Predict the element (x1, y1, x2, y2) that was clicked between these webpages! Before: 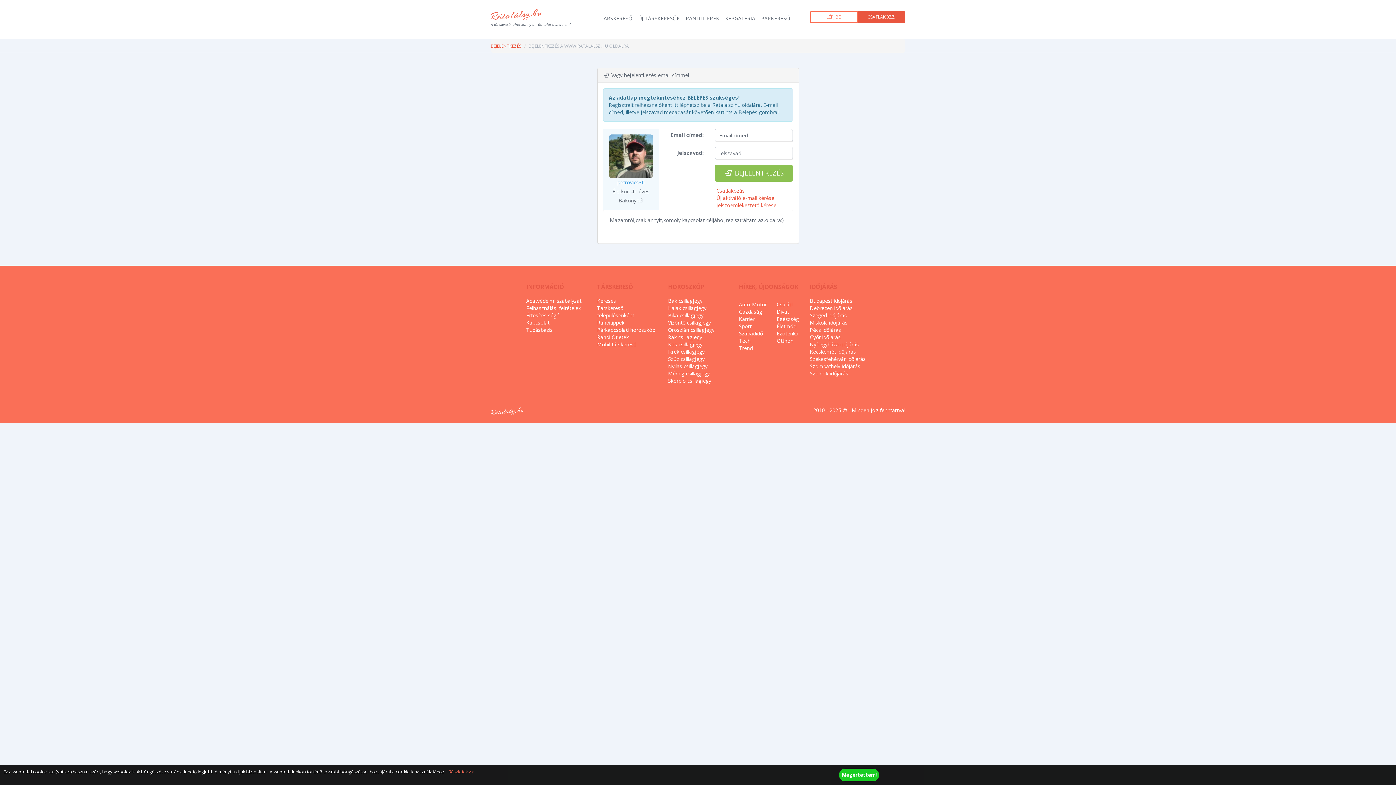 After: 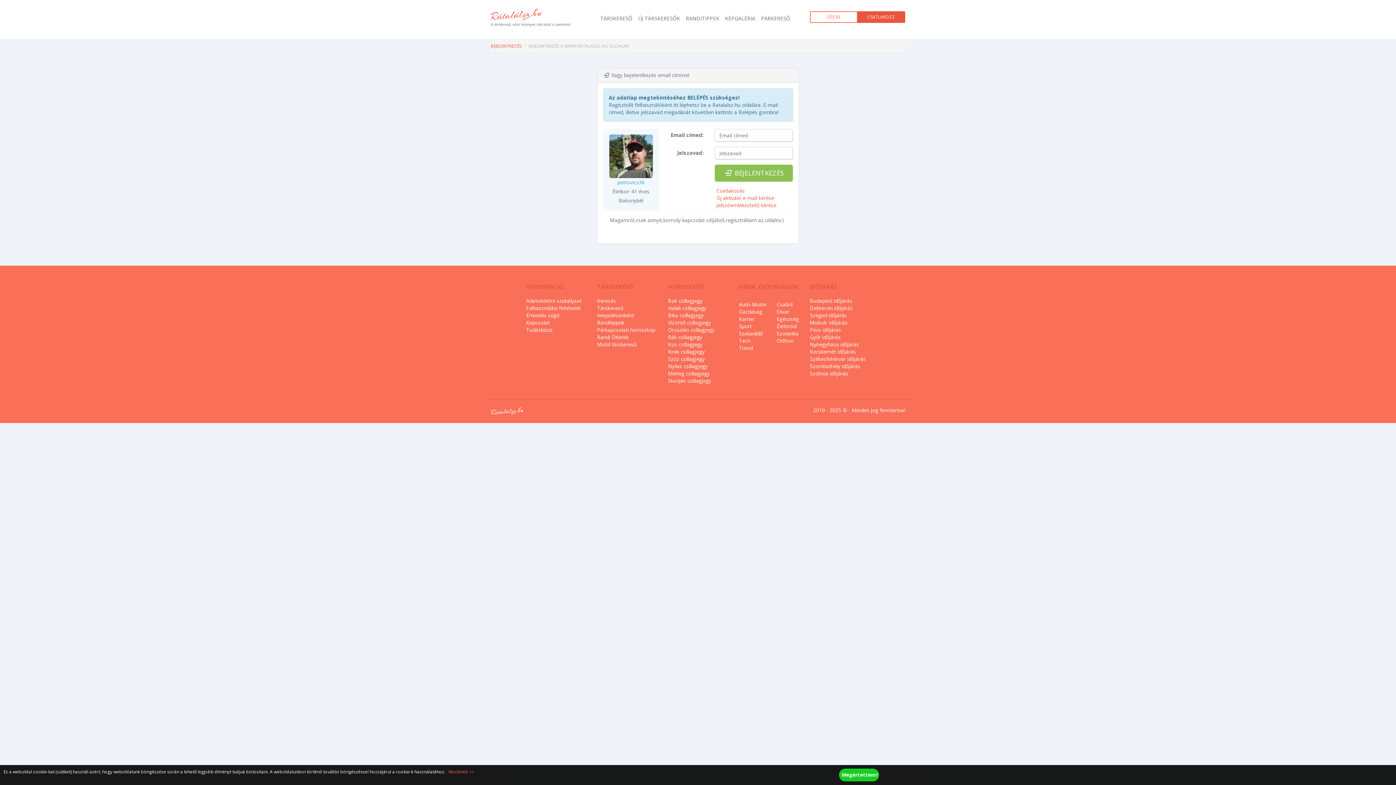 Action: bbox: (490, 406, 523, 416) label: Rátalálsz.hu